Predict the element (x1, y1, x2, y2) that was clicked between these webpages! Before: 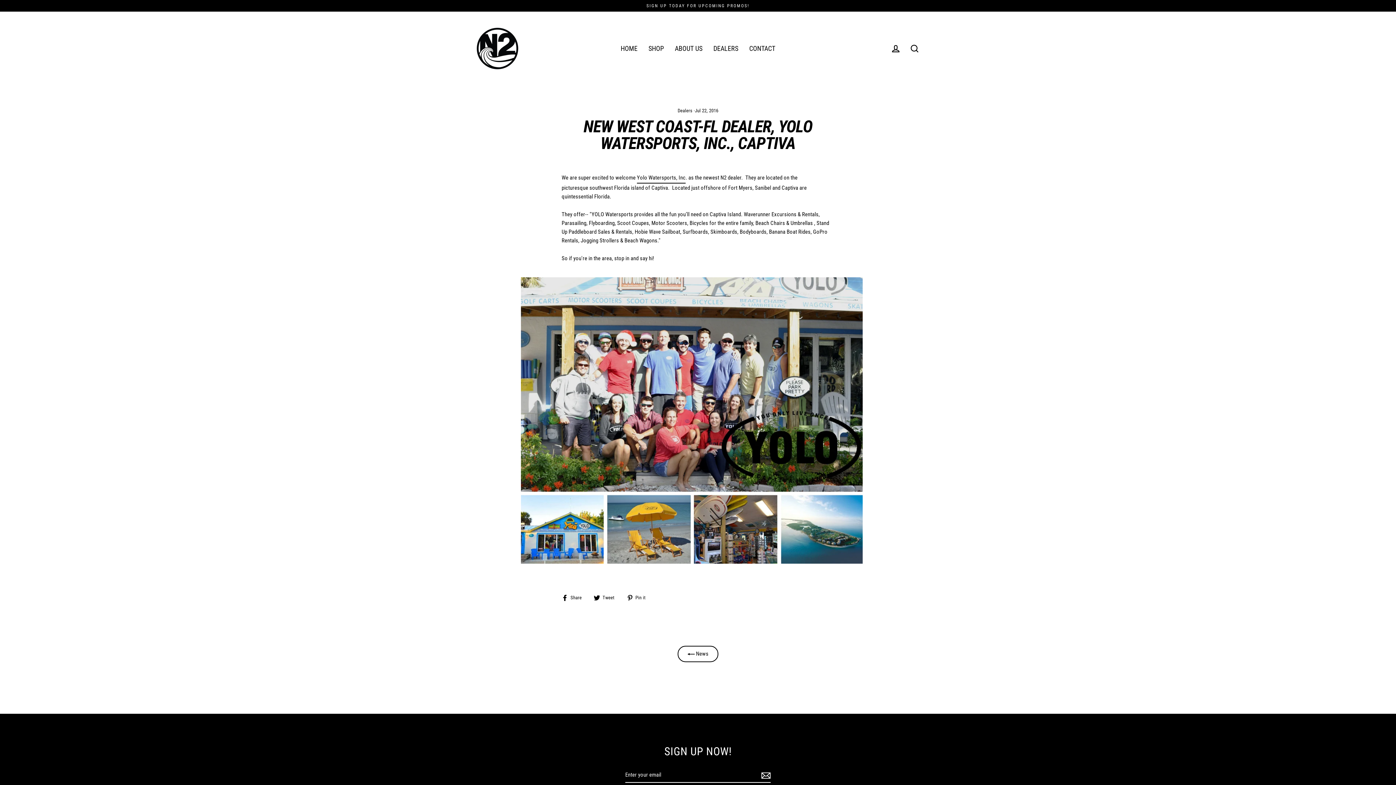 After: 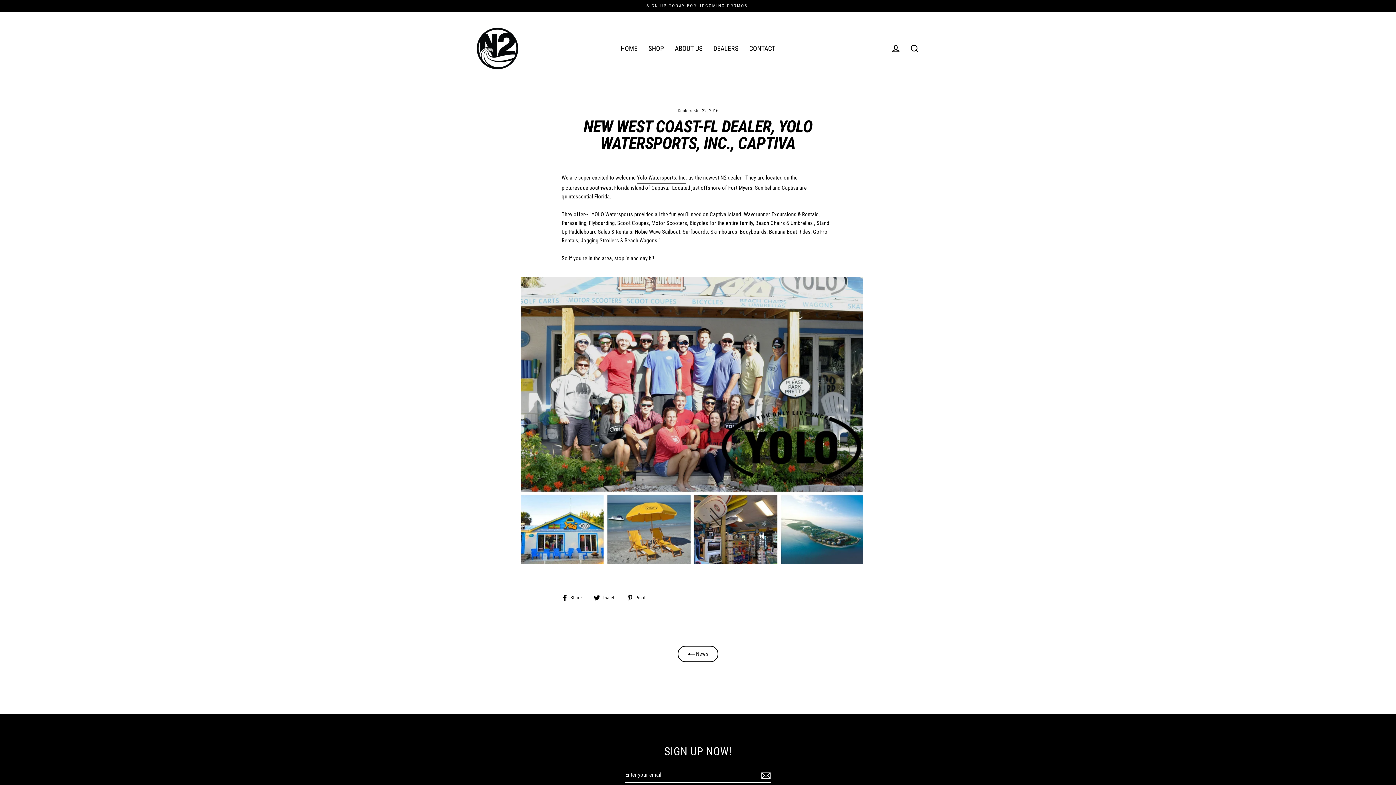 Action: label:  Tweet
Tweet on Twitter bbox: (593, 594, 620, 601)